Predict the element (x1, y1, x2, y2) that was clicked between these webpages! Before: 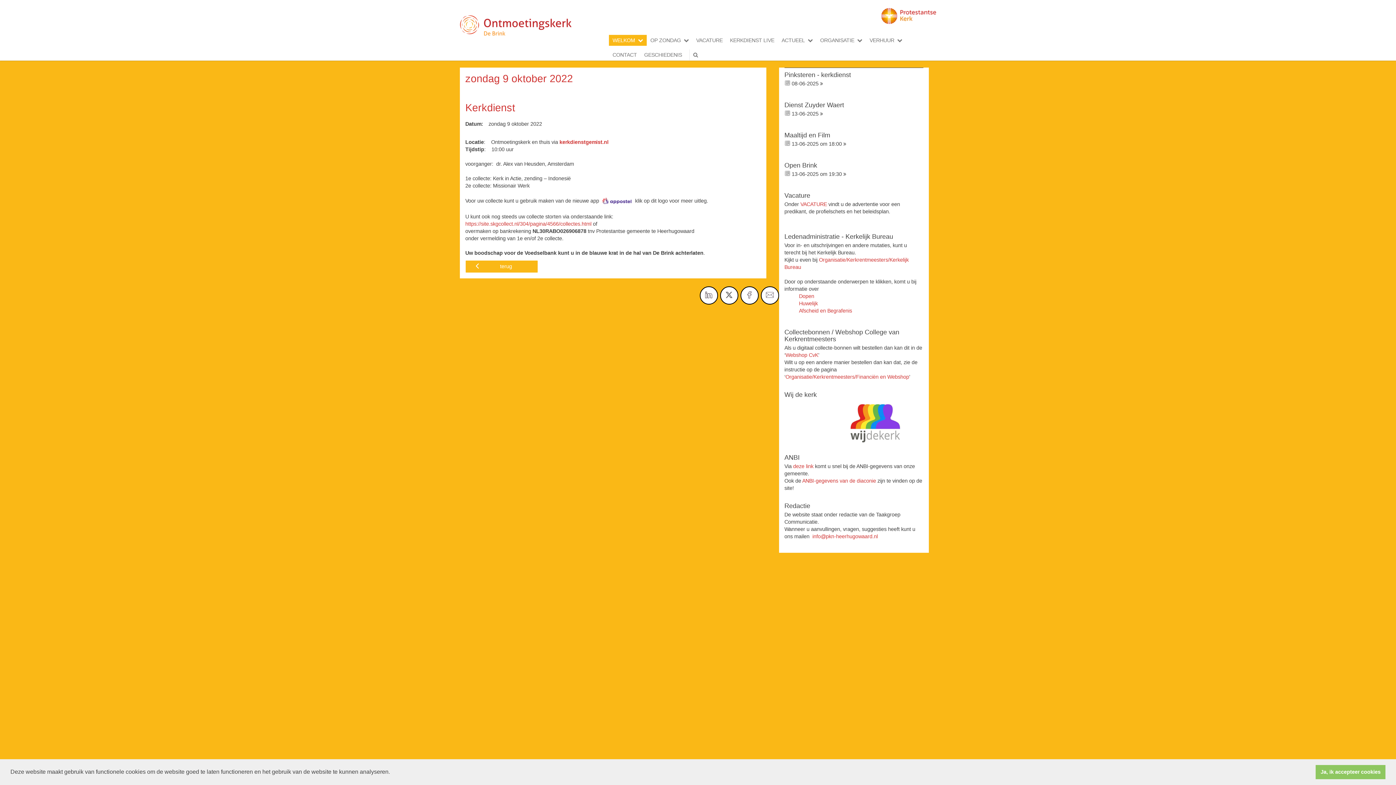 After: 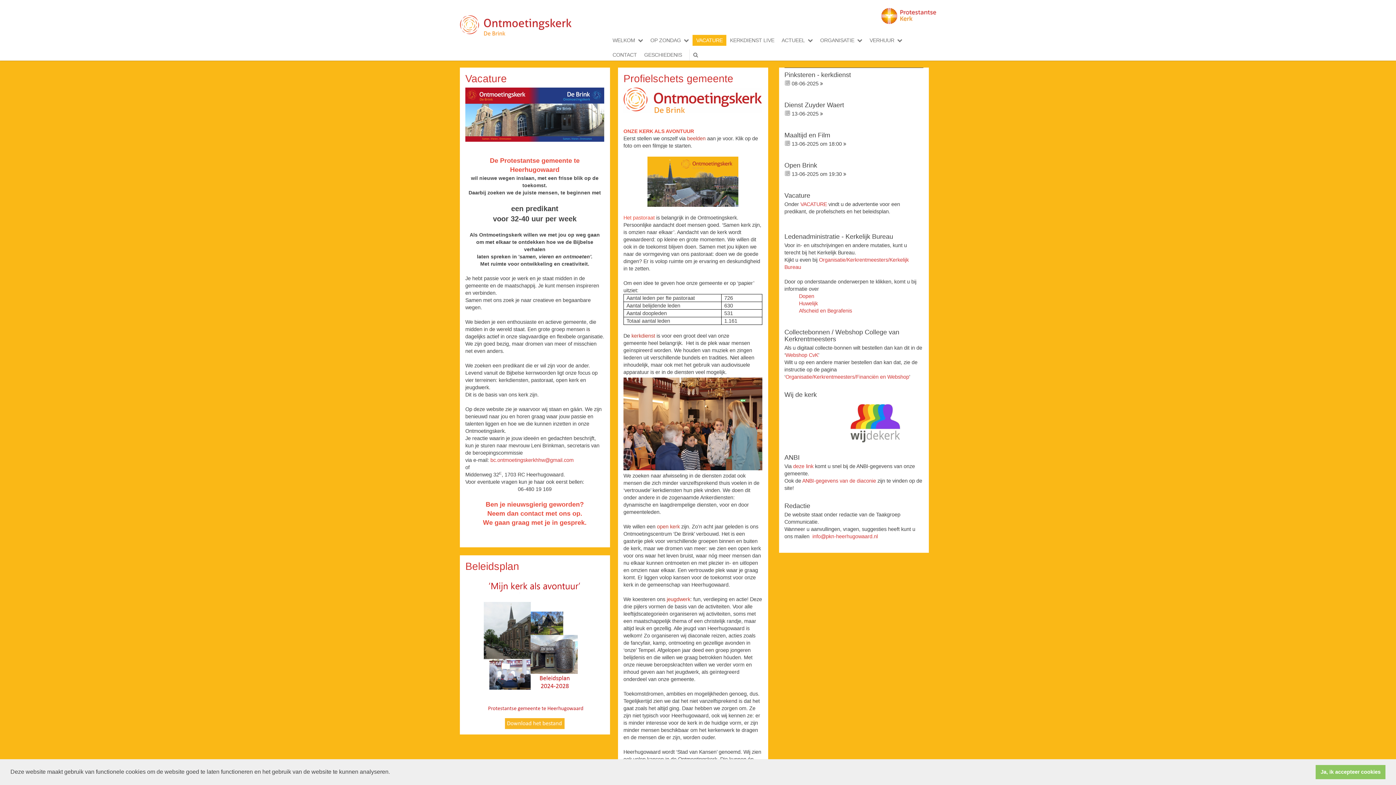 Action: label: VACATURE bbox: (692, 34, 726, 45)